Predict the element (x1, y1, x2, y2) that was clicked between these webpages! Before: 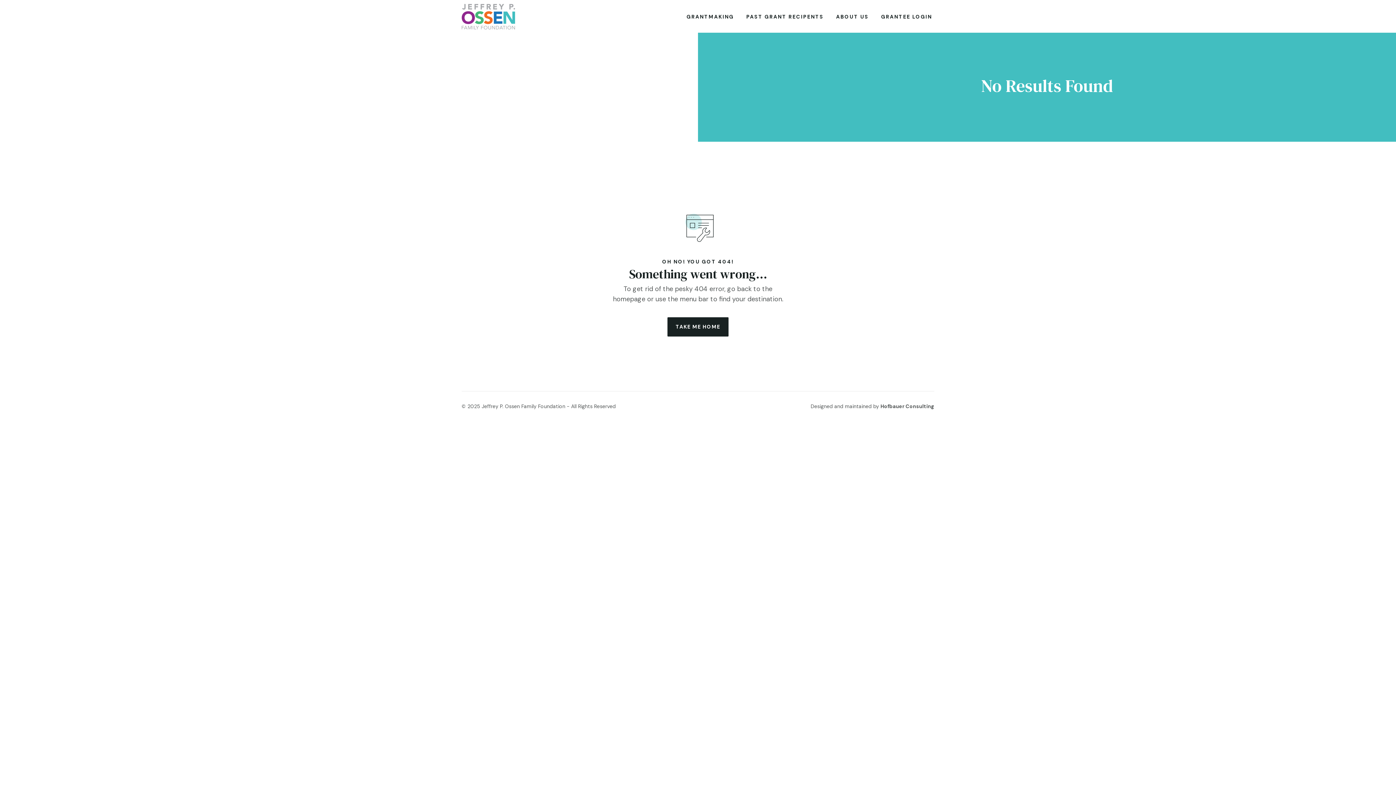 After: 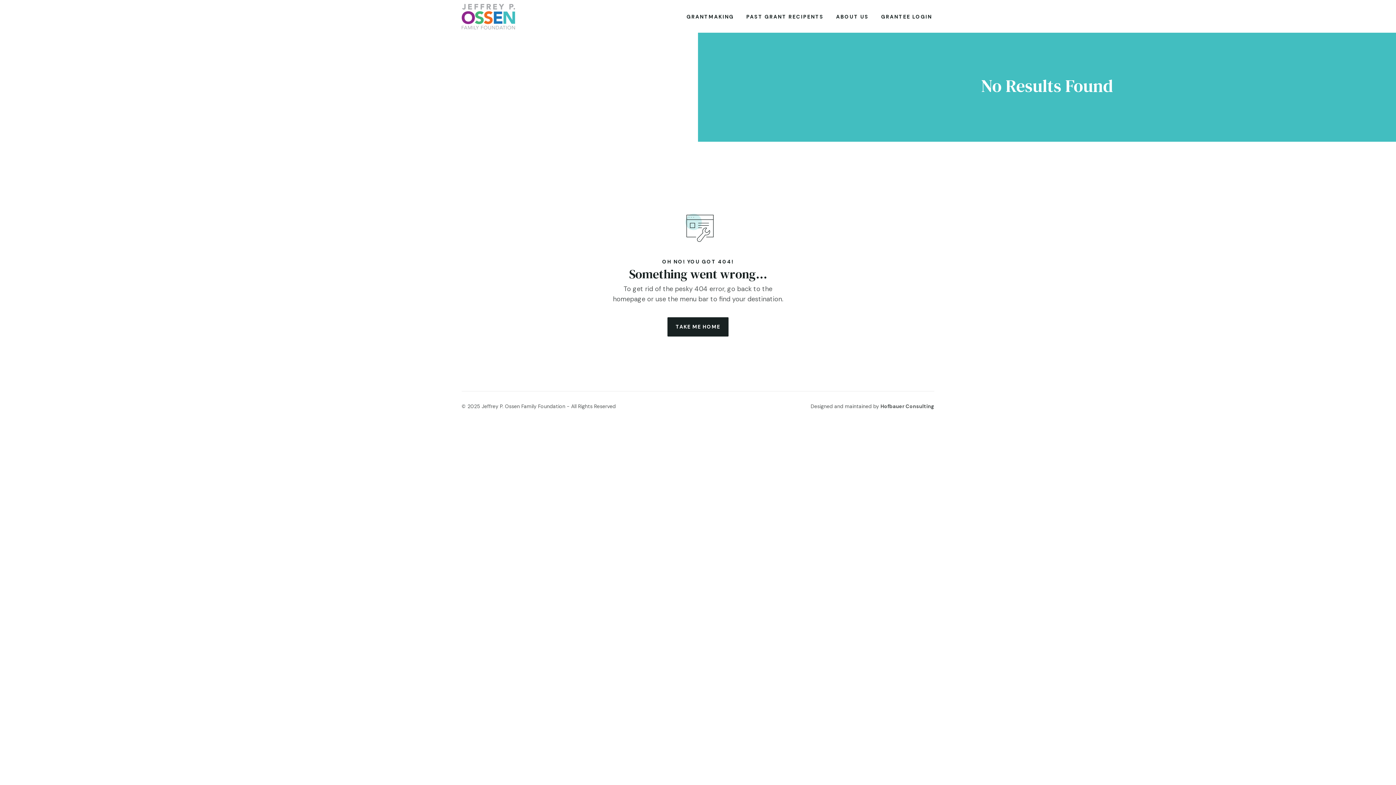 Action: bbox: (879, 3, 934, 30) label: GRANTEE LOGIN